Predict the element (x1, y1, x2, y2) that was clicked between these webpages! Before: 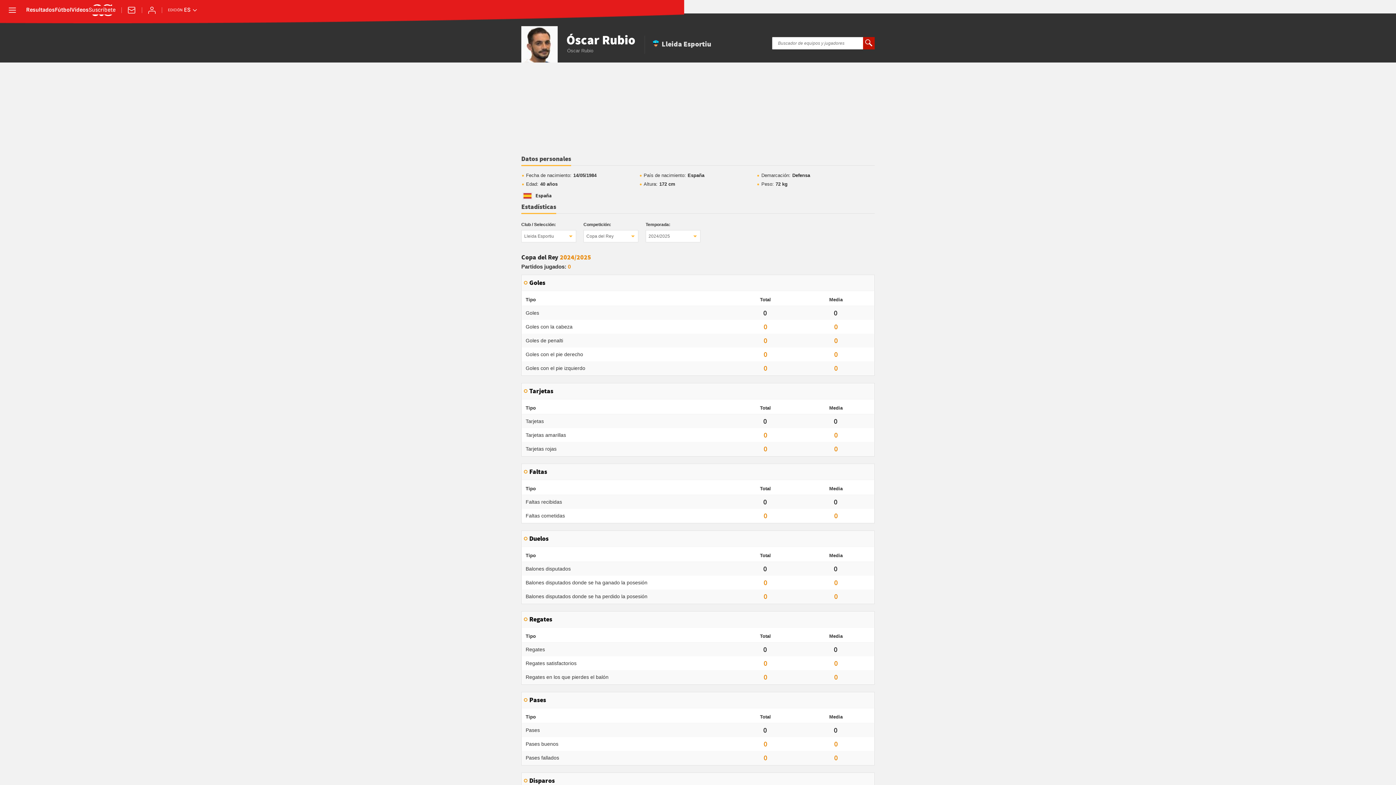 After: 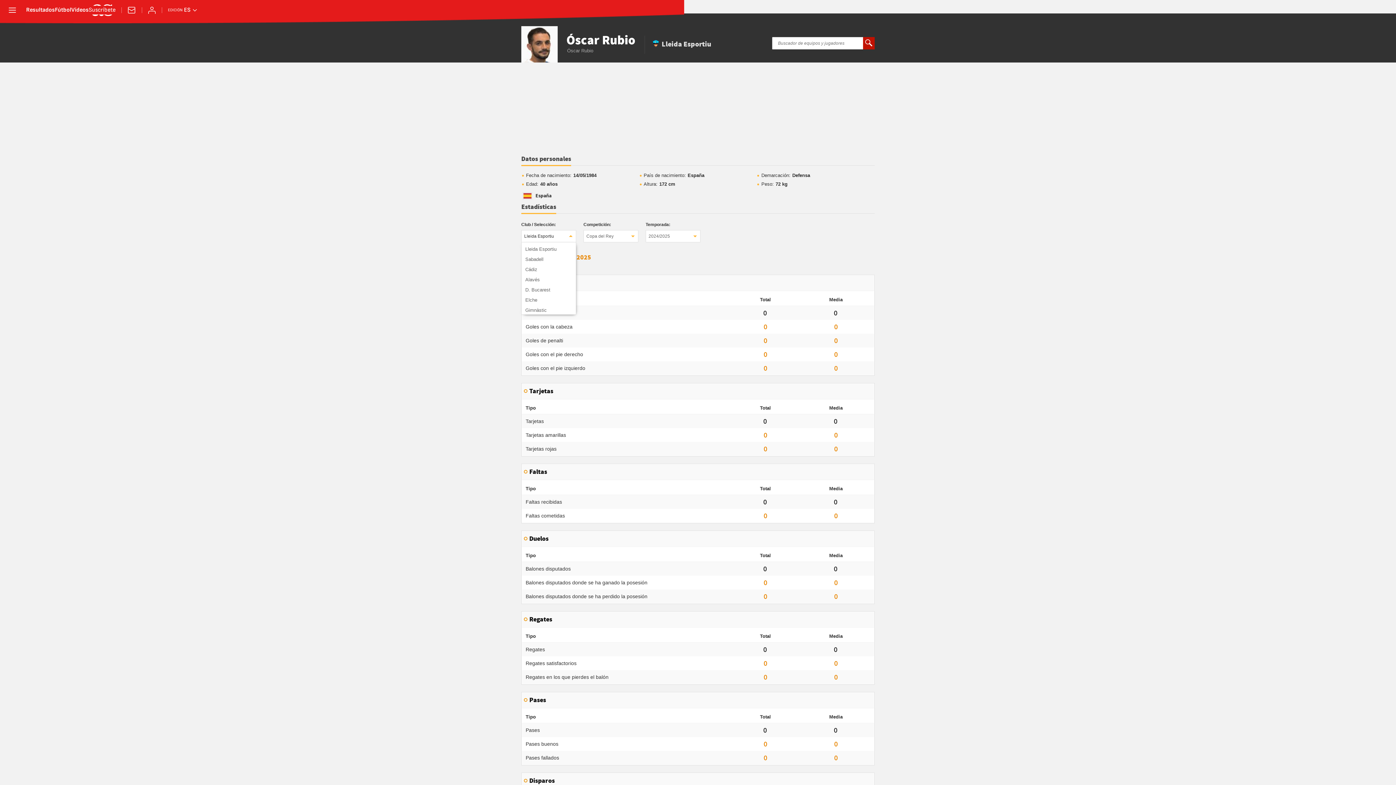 Action: bbox: (521, 230, 576, 242) label: Lleida Esportiu